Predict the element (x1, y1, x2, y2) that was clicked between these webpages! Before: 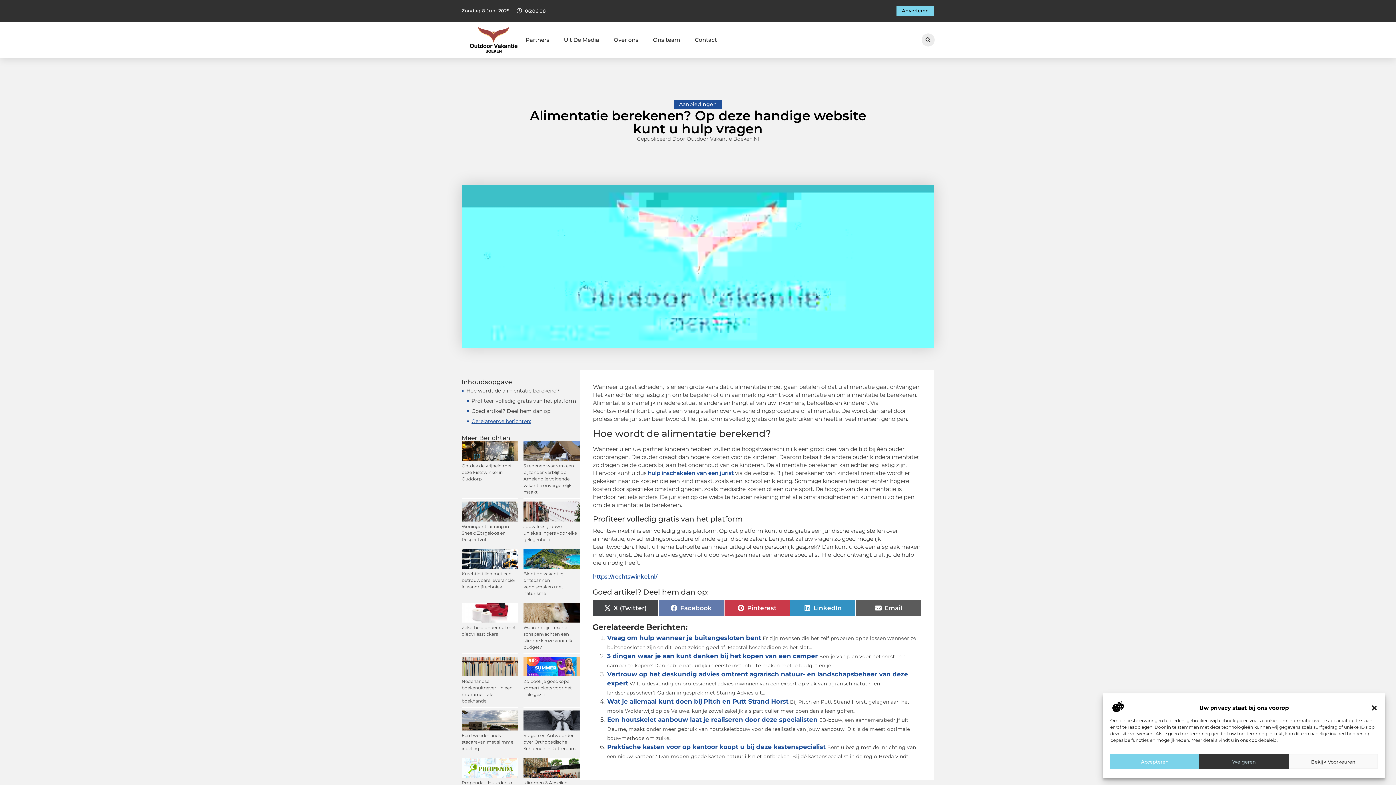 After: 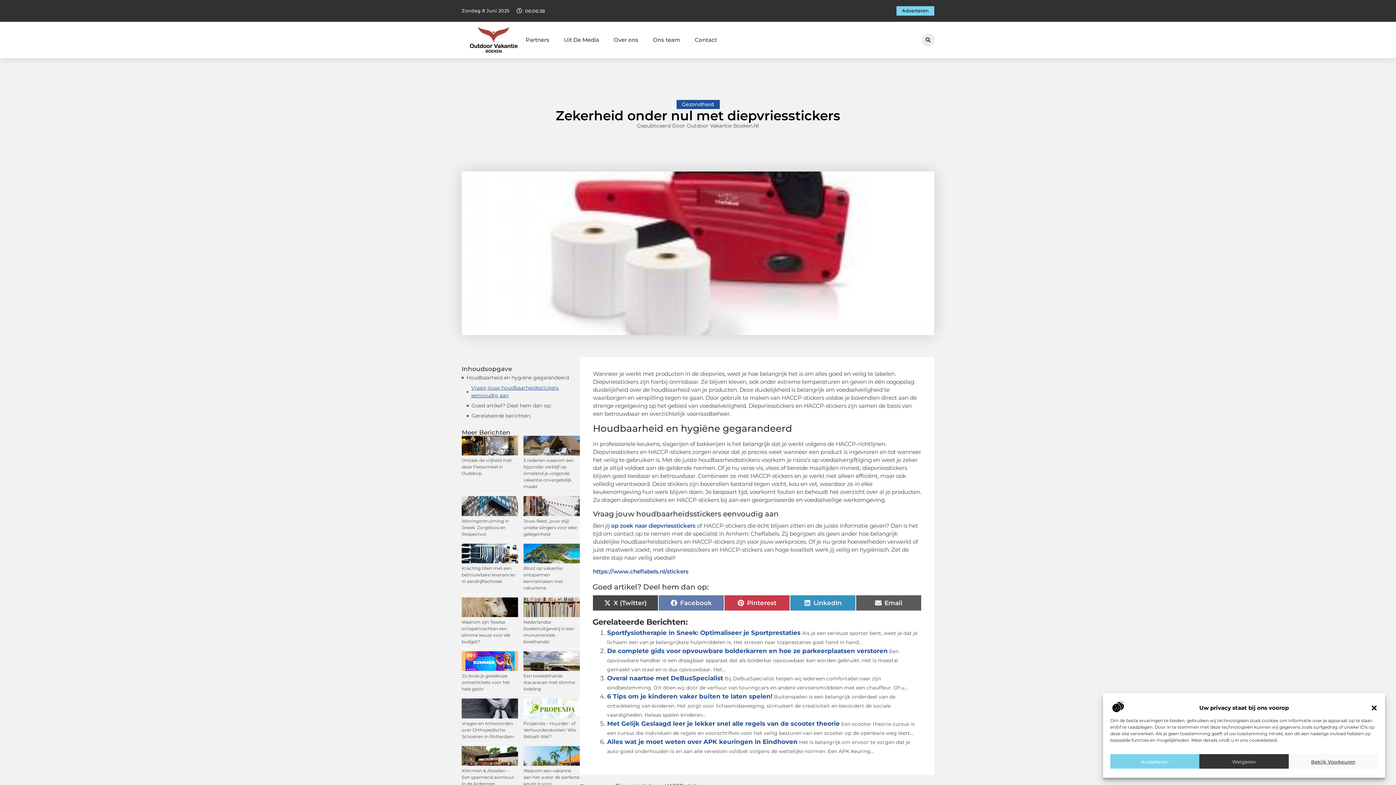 Action: bbox: (461, 603, 518, 622)